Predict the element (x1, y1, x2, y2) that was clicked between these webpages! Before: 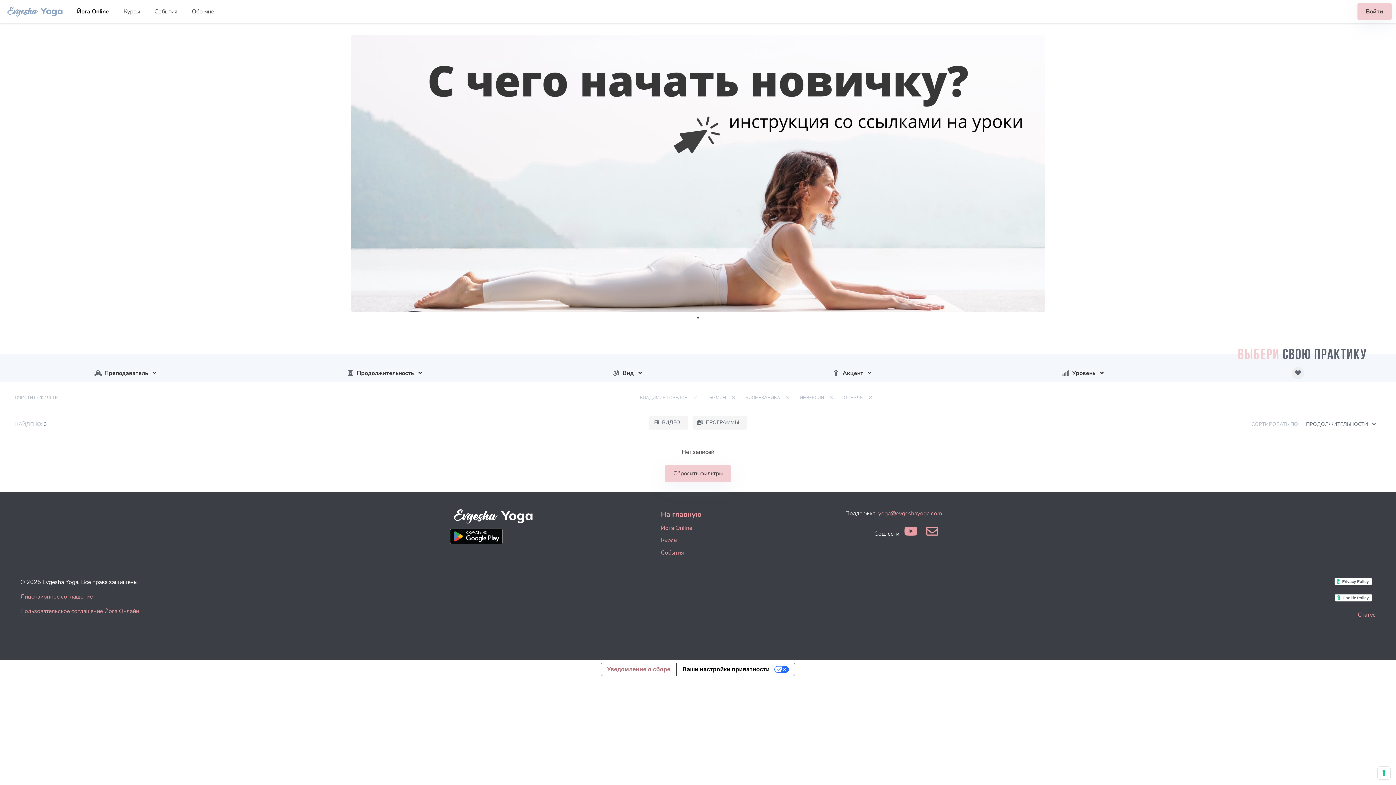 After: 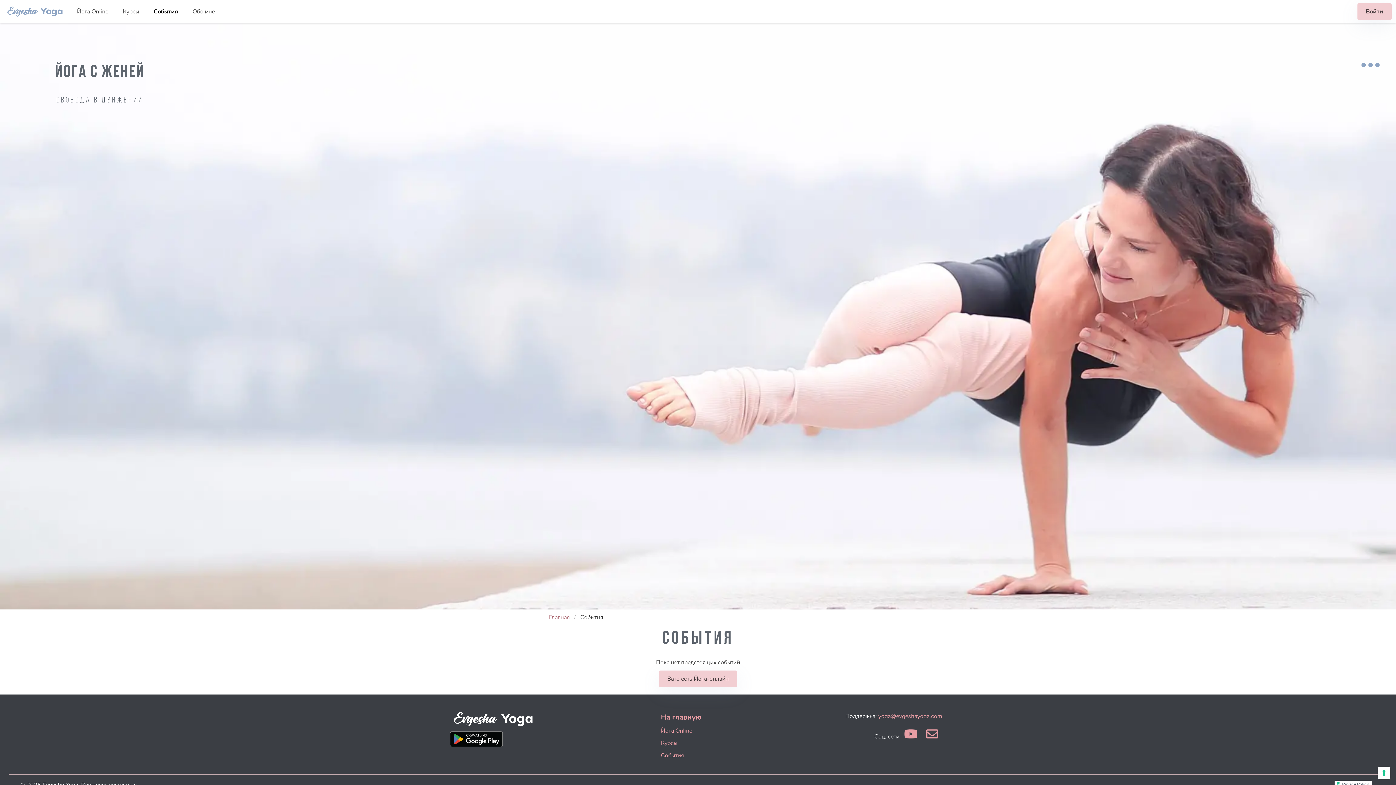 Action: label: События bbox: (661, 548, 684, 556)